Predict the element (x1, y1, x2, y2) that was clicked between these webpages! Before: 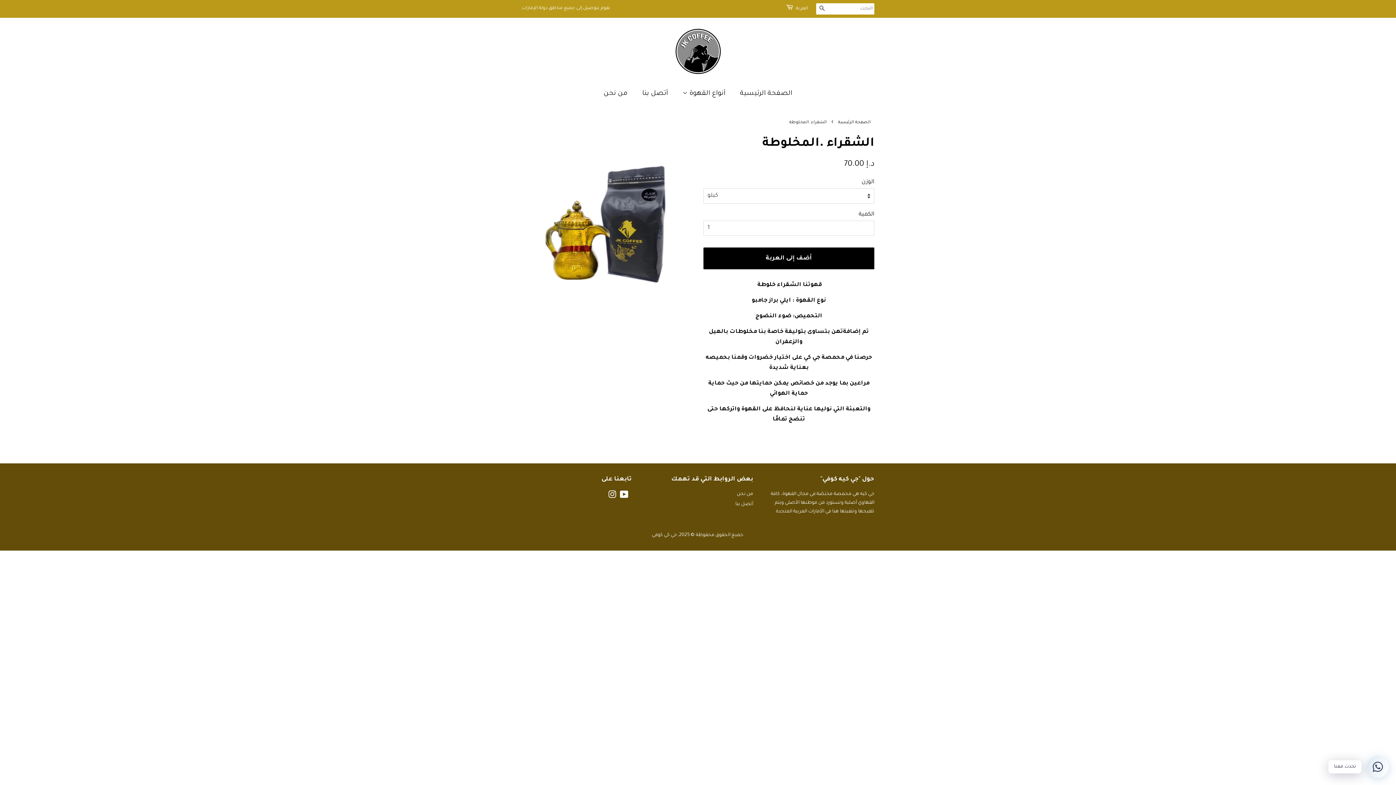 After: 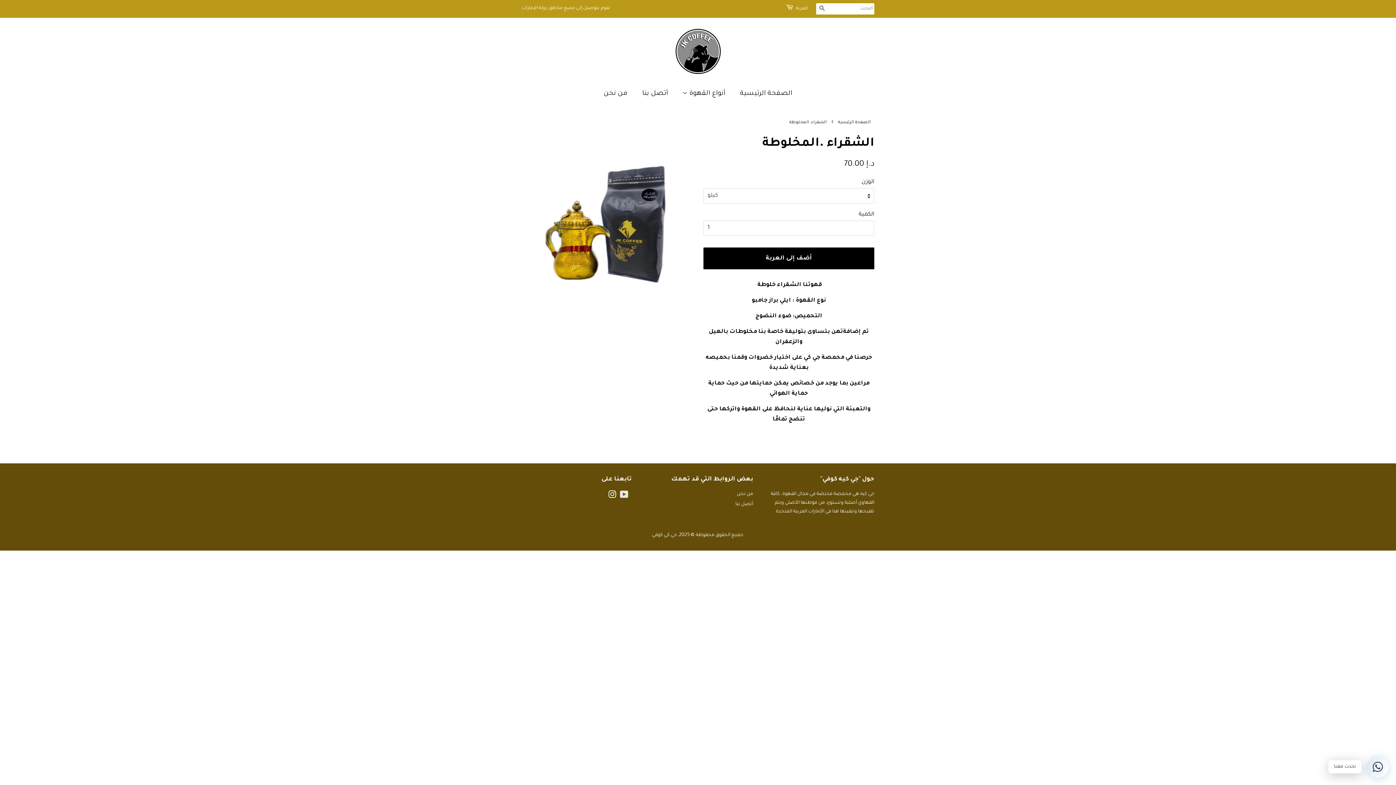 Action: bbox: (620, 494, 628, 499) label: YouTube